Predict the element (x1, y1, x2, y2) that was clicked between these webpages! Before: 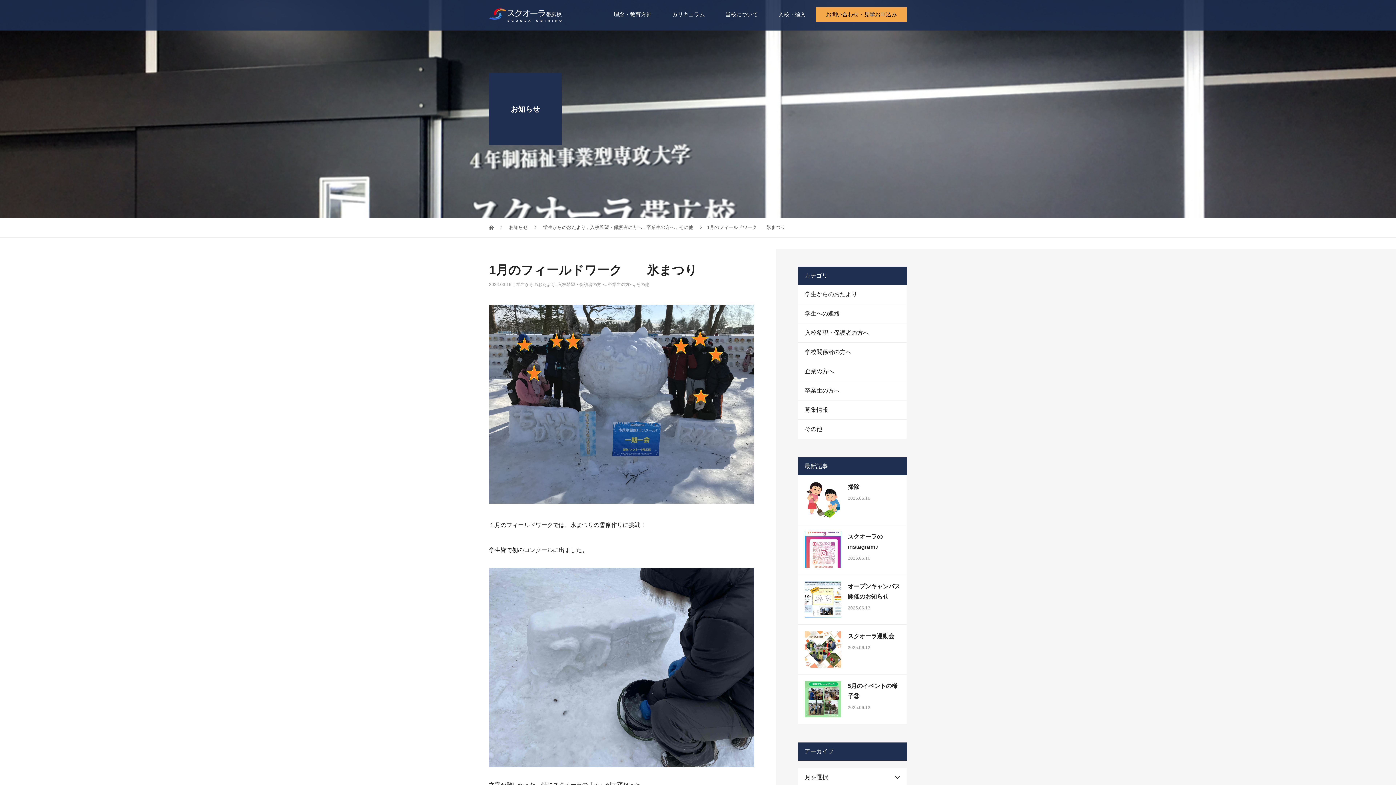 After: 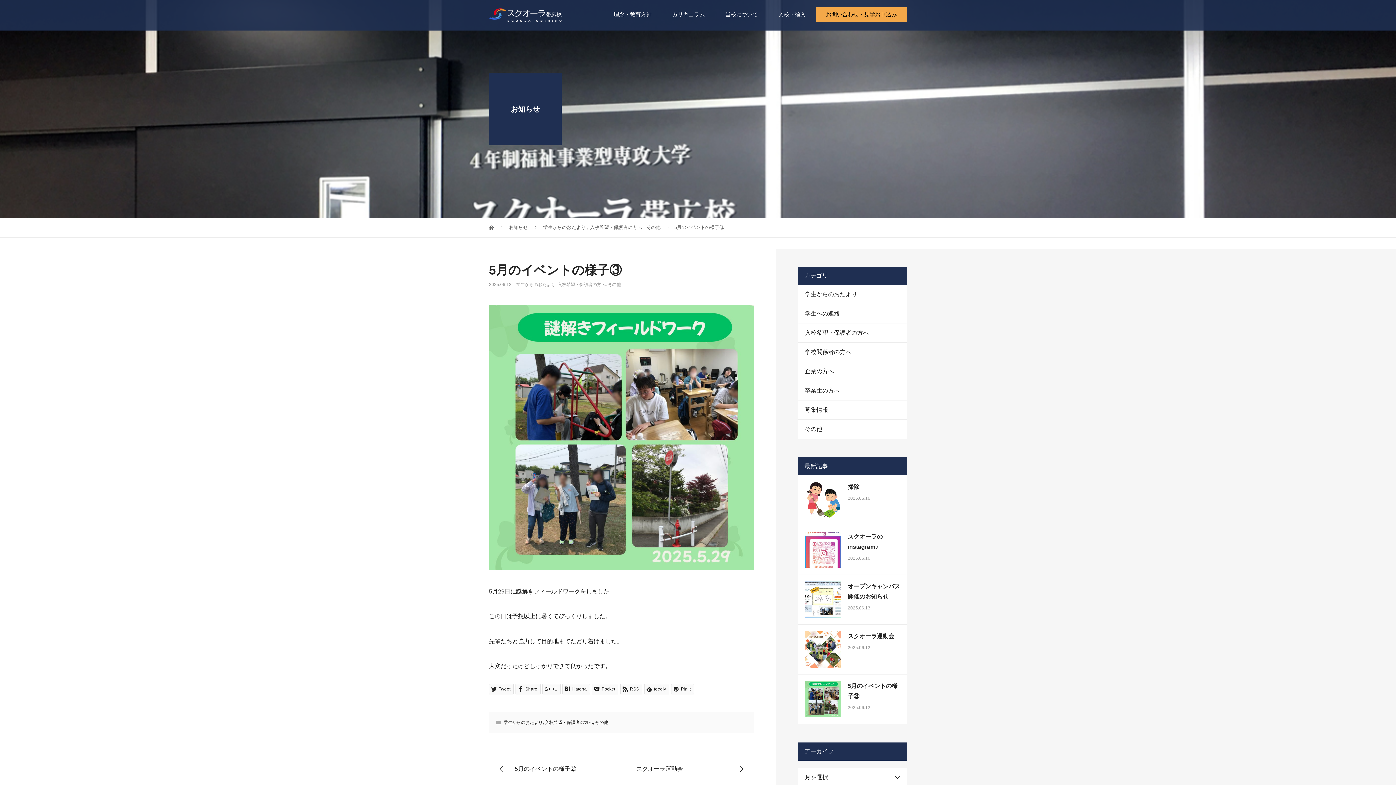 Action: bbox: (805, 681, 841, 717)